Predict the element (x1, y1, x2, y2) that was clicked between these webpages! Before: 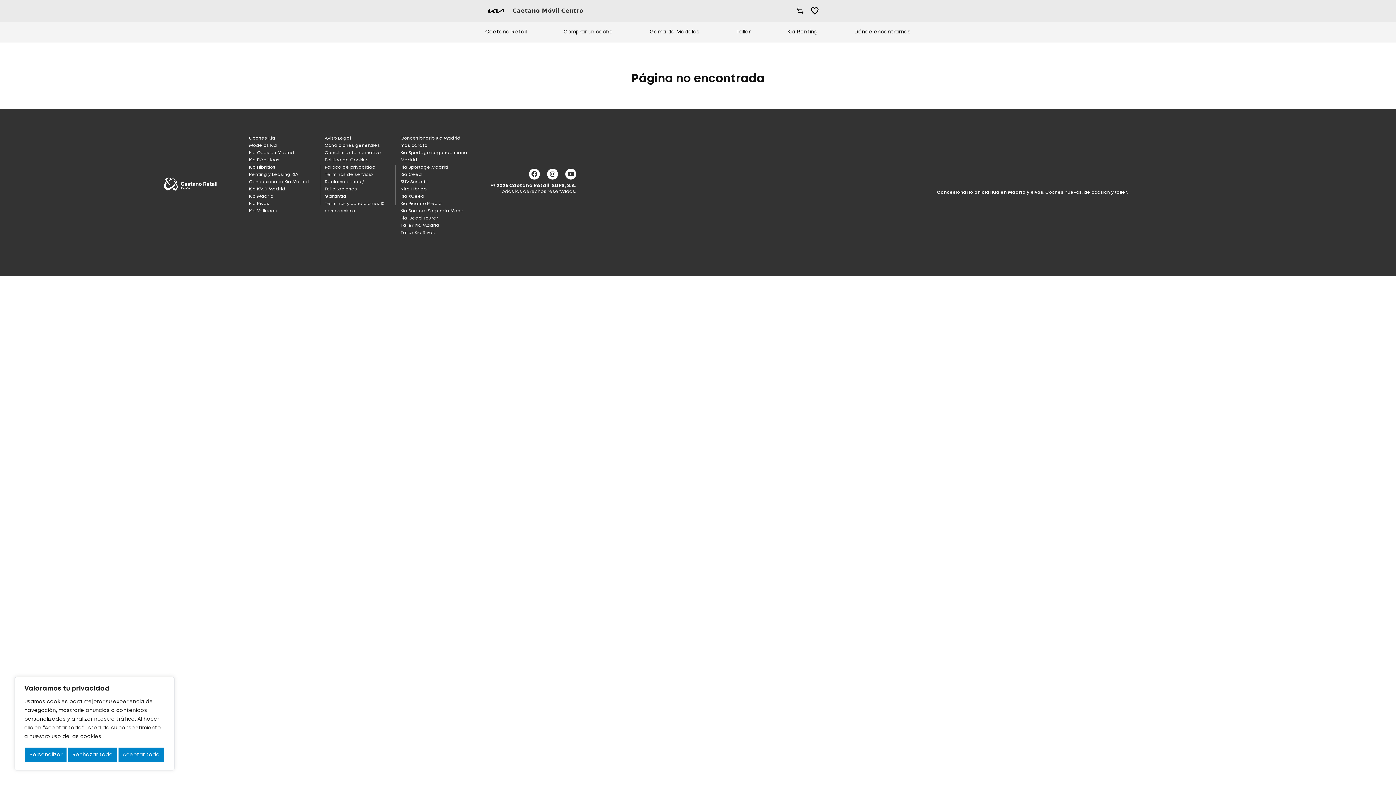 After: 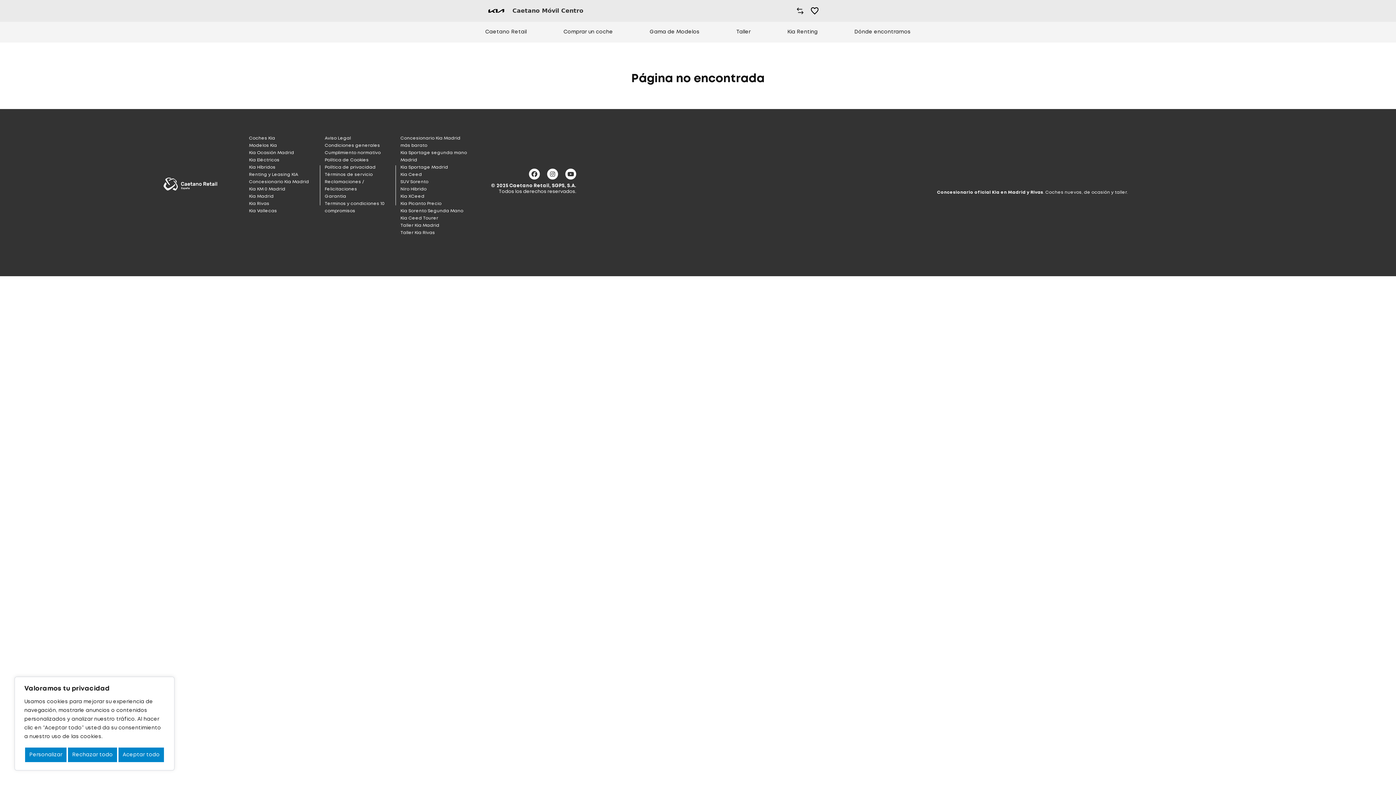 Action: bbox: (249, 143, 277, 147) label: Modelos Kia